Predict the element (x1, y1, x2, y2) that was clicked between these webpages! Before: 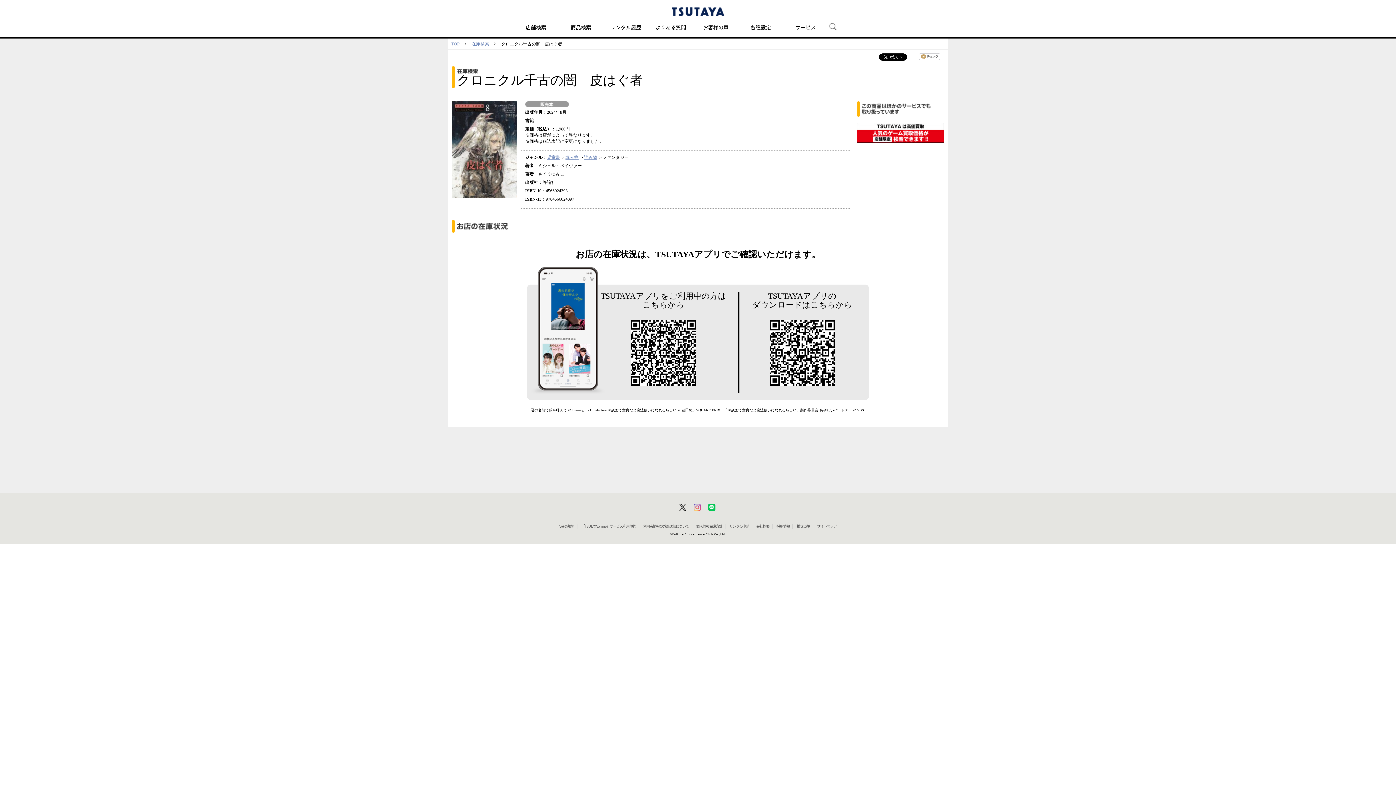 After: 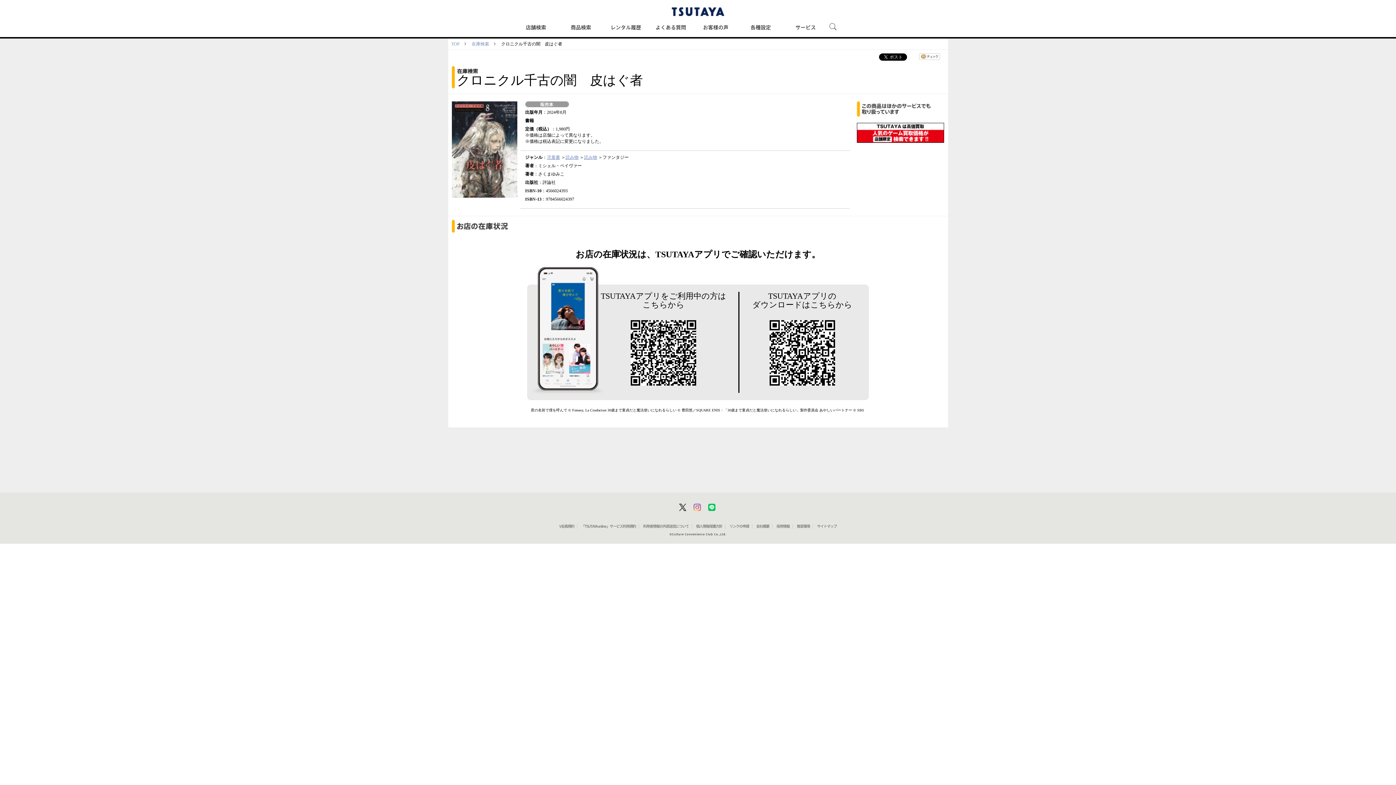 Action: bbox: (756, 524, 769, 528) label: 会社概要